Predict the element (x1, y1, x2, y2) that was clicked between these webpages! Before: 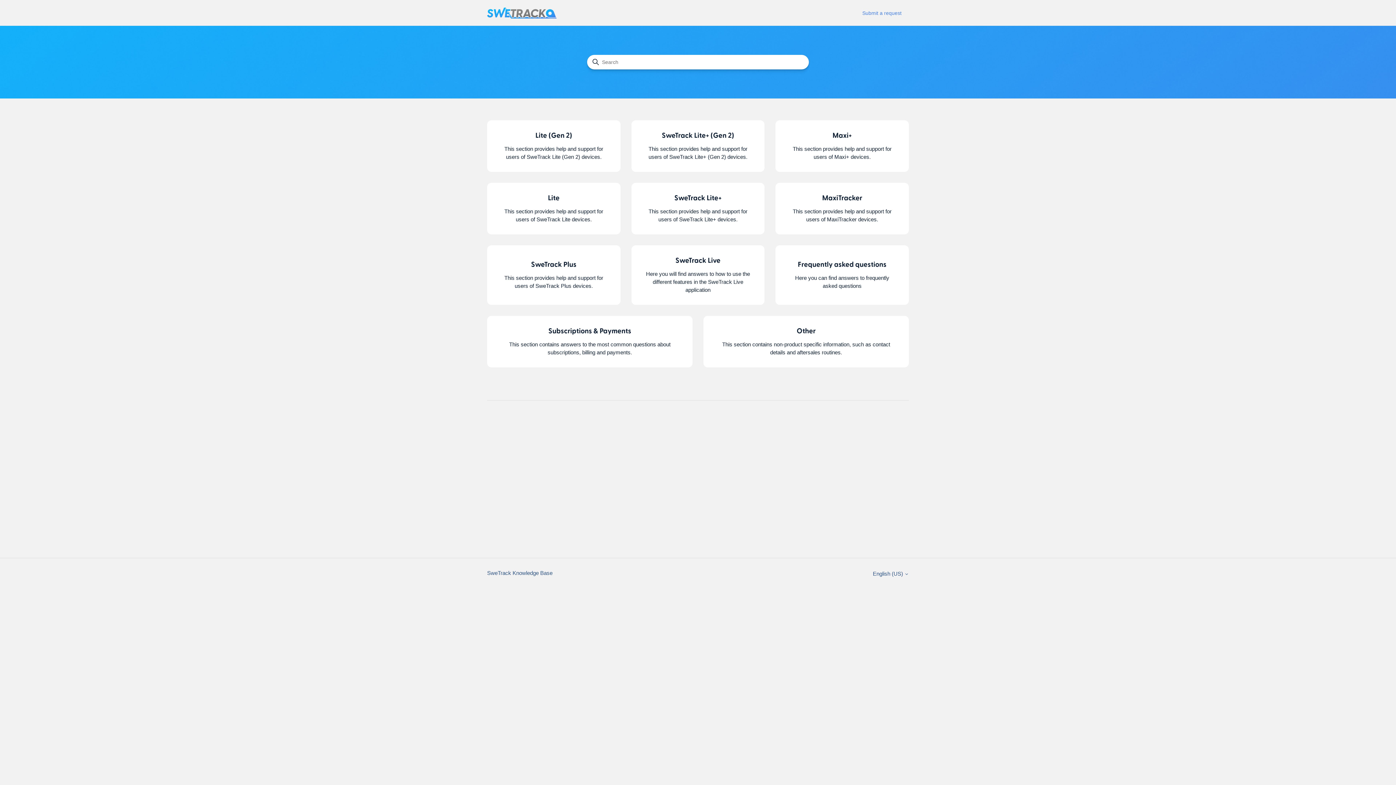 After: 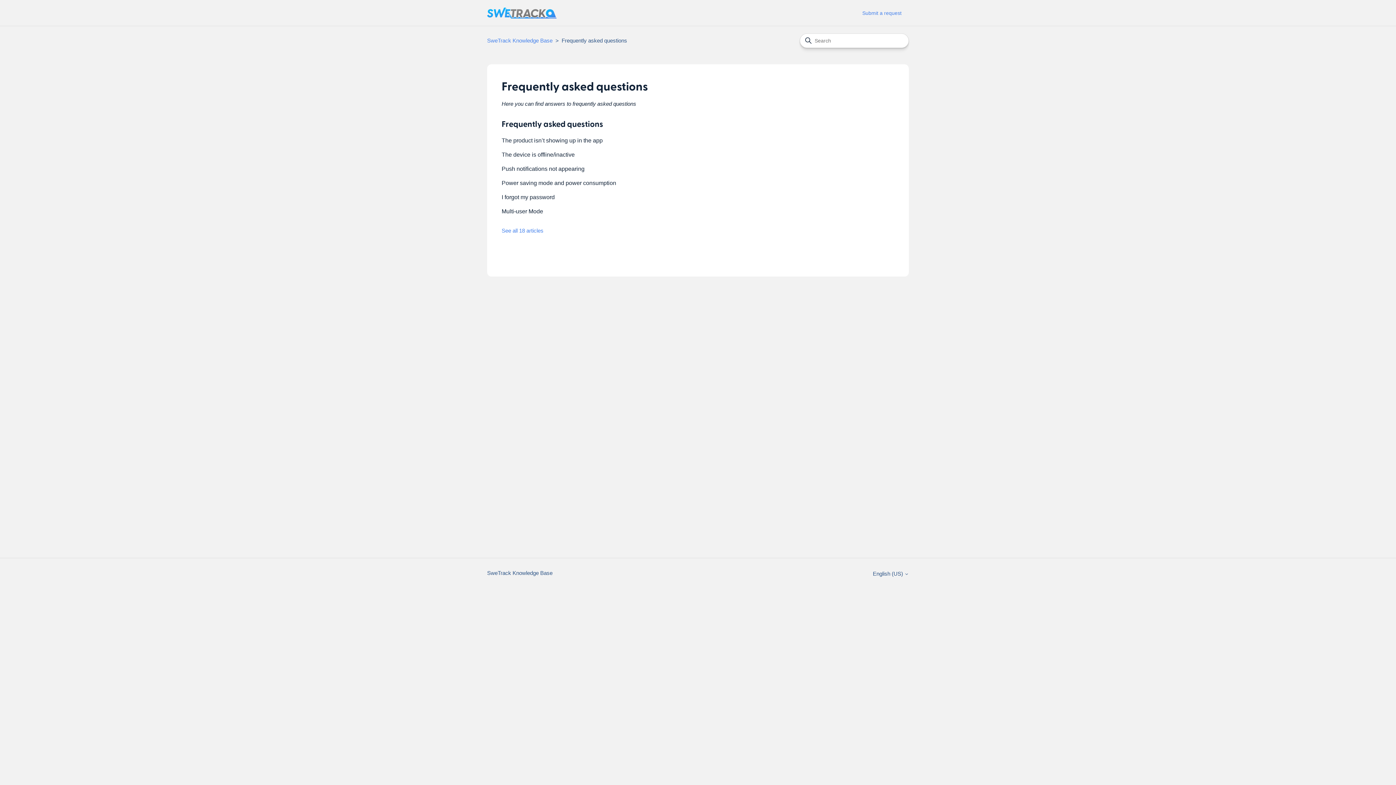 Action: bbox: (775, 245, 909, 305) label: Frequently asked questions
Here you can find answers to frequently asked questions